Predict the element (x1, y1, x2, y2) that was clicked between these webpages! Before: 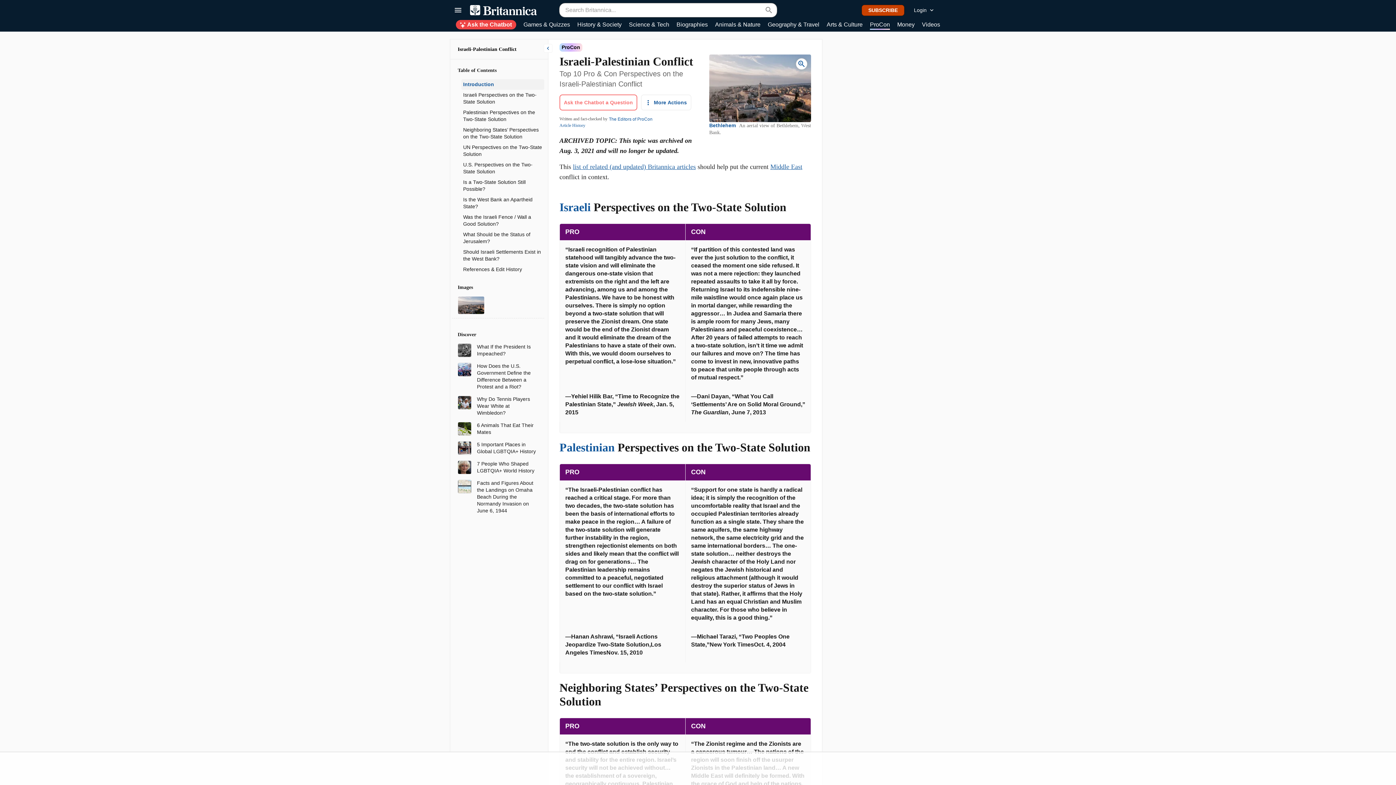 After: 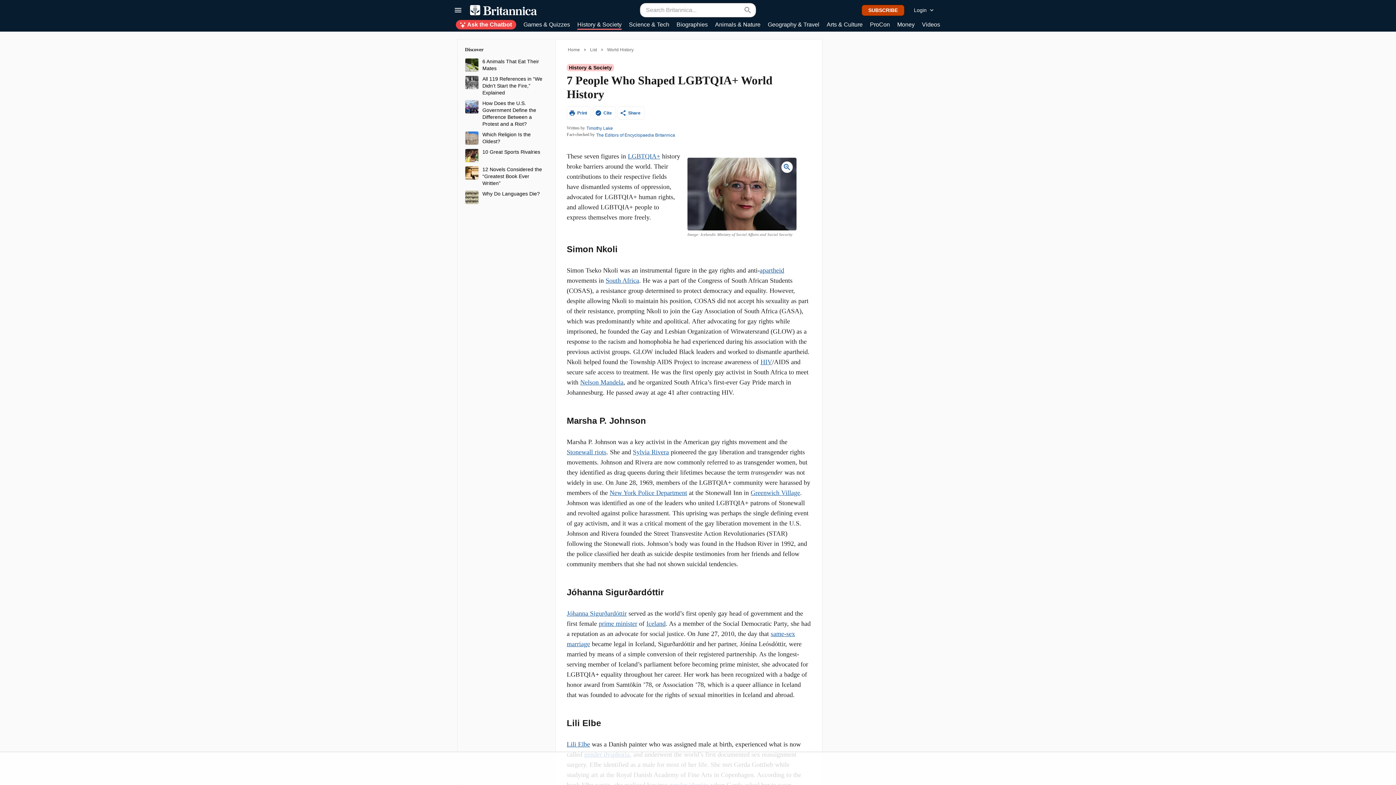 Action: bbox: (457, 464, 471, 470)